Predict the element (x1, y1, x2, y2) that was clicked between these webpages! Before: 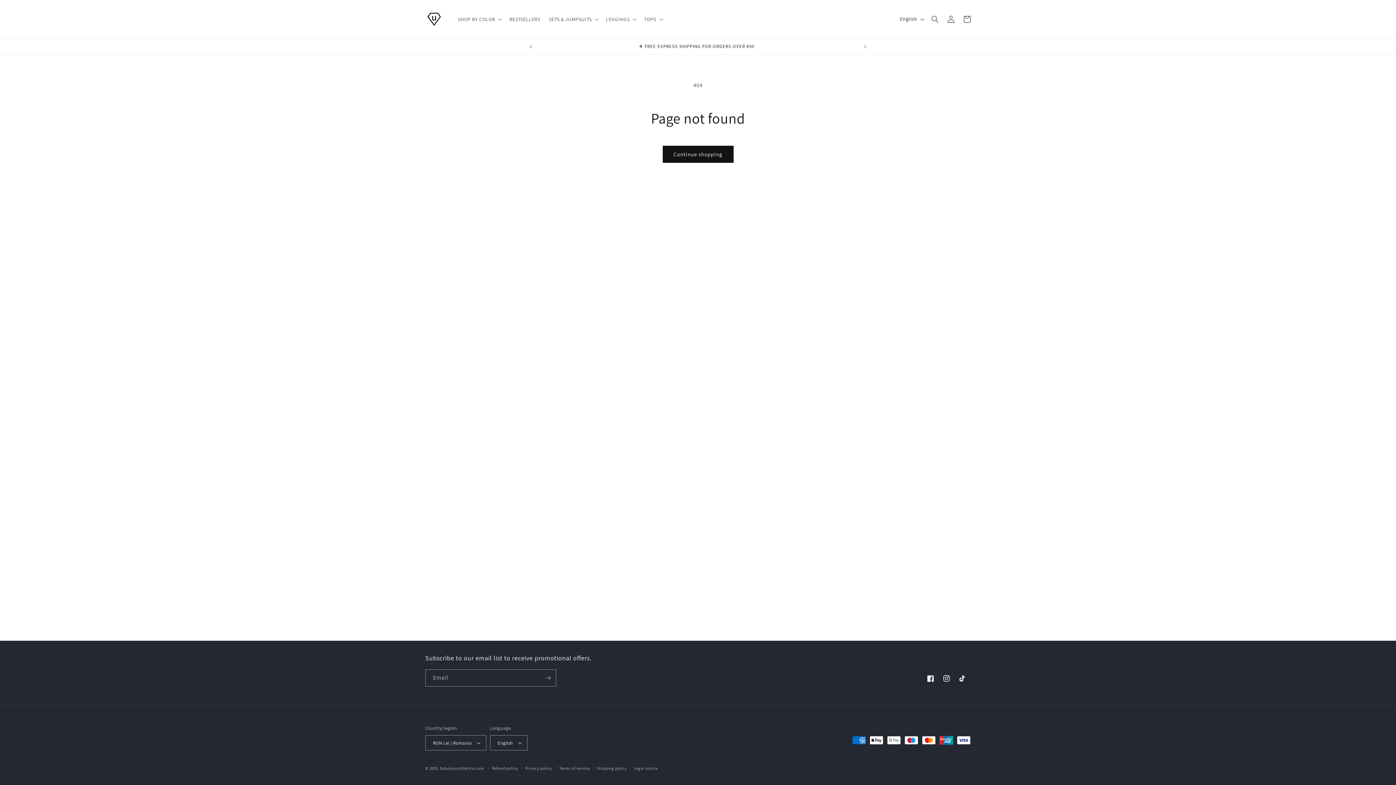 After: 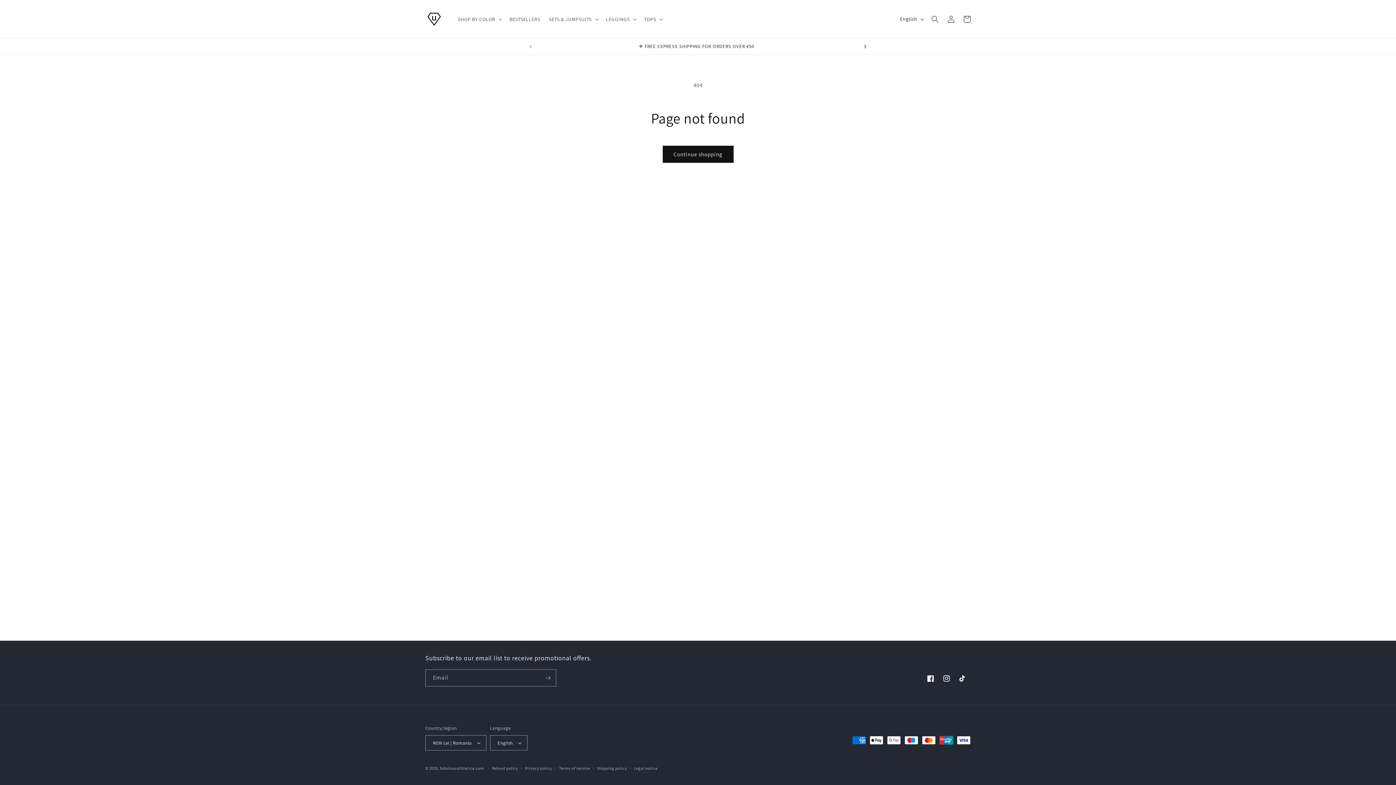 Action: label: Next announcement bbox: (857, 38, 873, 54)